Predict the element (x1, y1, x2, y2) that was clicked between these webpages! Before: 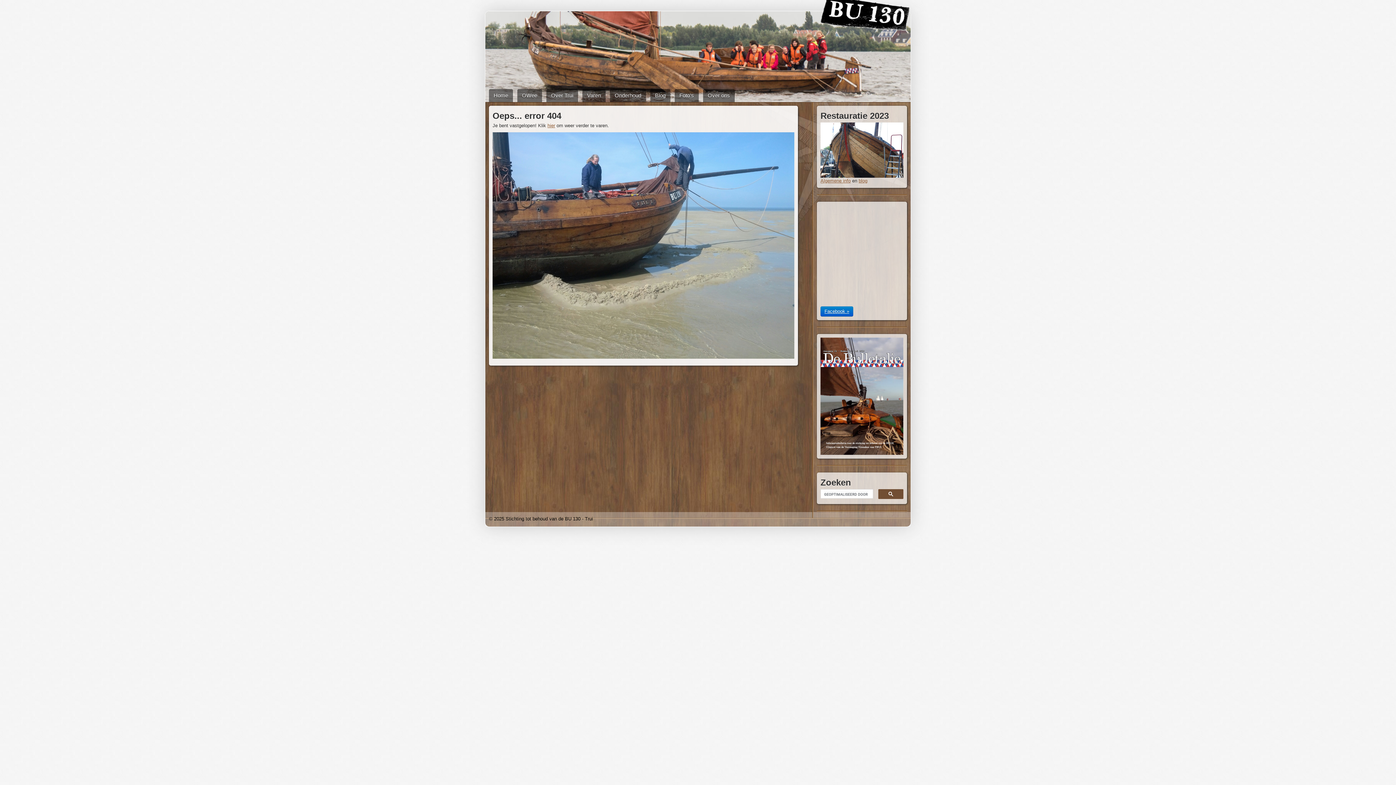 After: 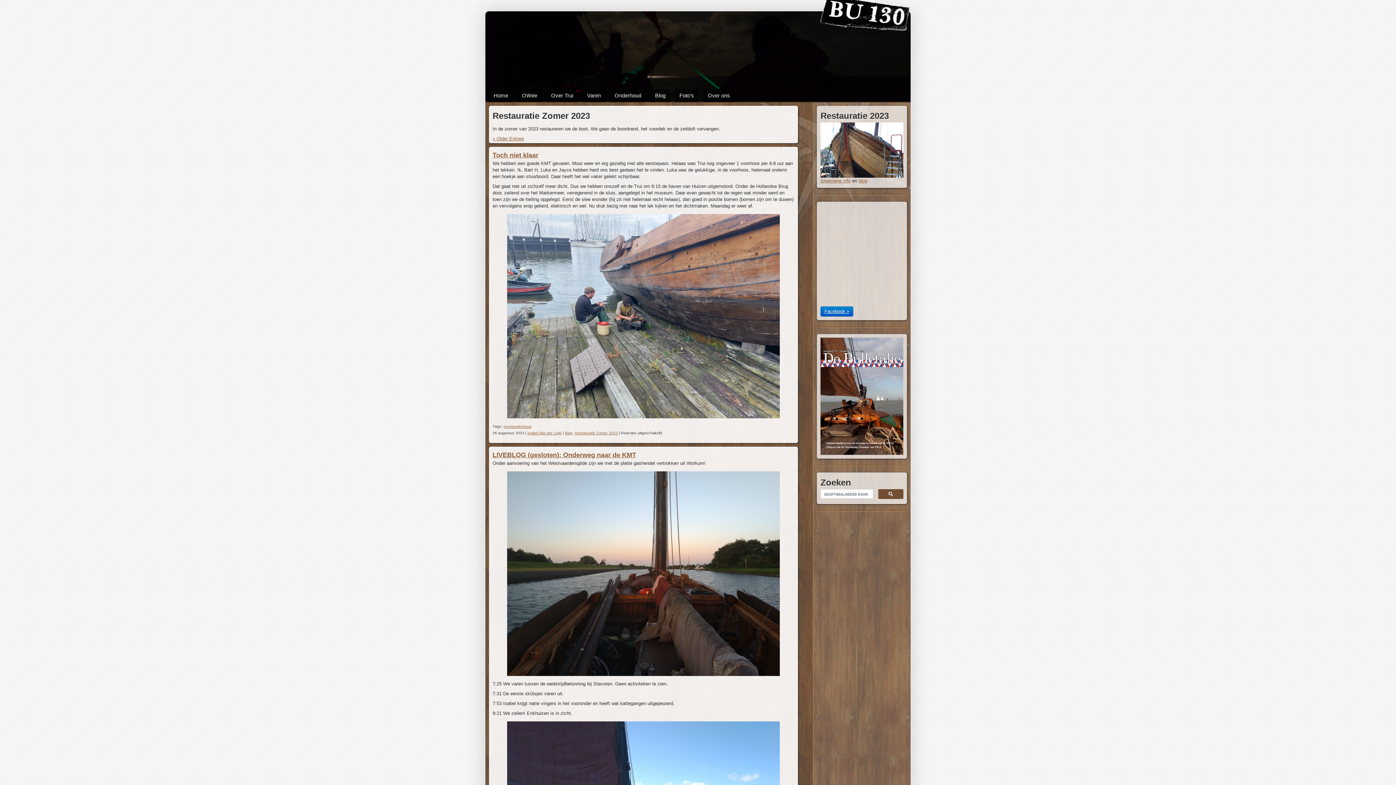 Action: label: blog bbox: (858, 178, 867, 183)